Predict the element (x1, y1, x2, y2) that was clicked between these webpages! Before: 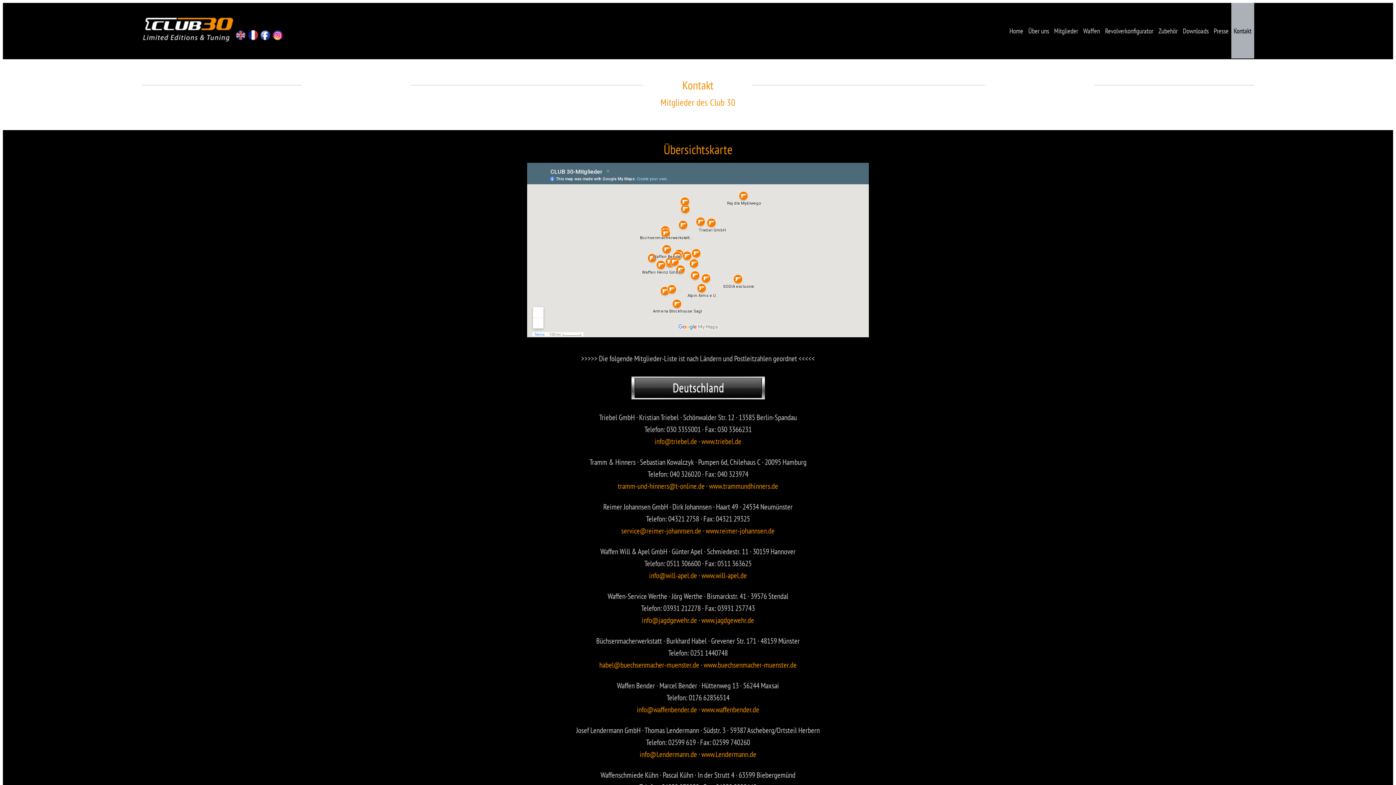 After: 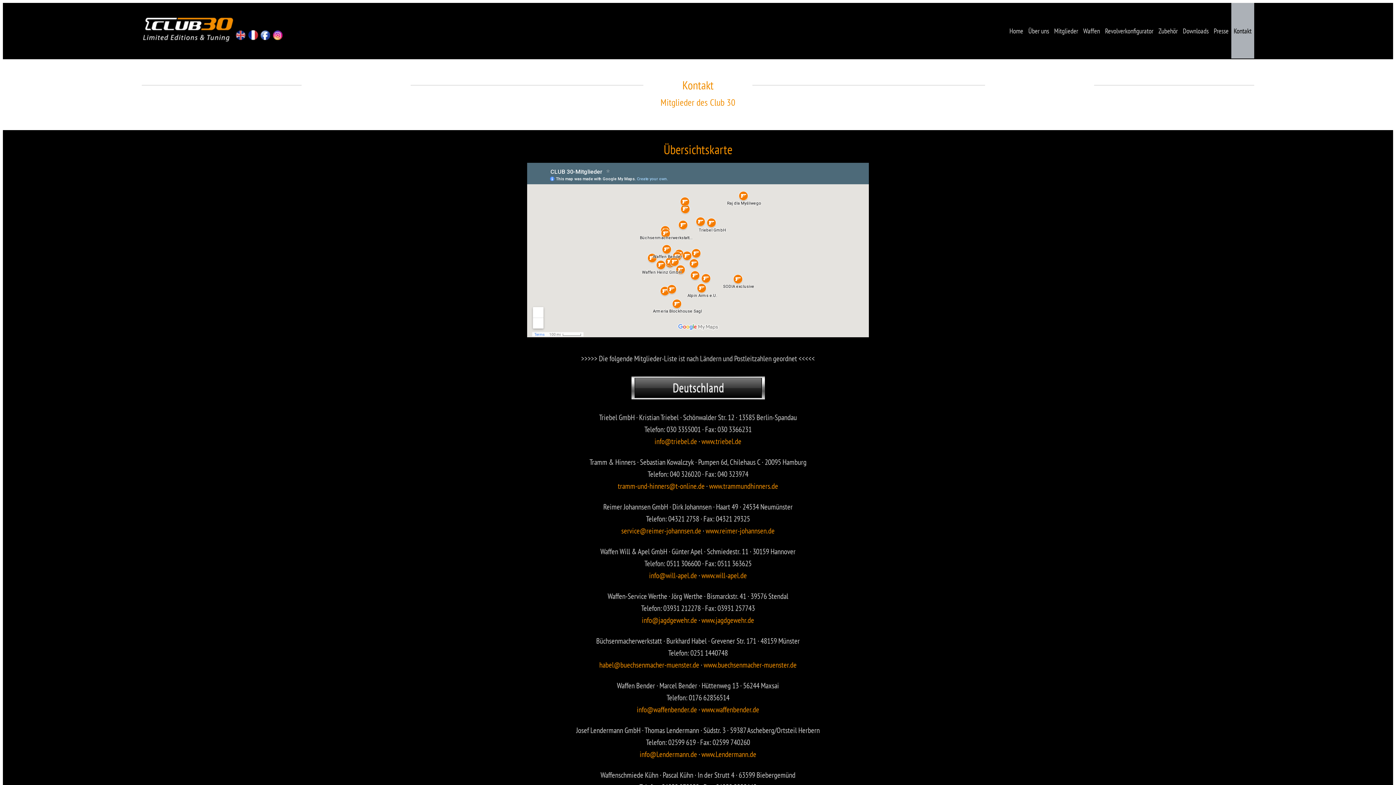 Action: bbox: (709, 481, 778, 491) label: www.trammundhinners.de